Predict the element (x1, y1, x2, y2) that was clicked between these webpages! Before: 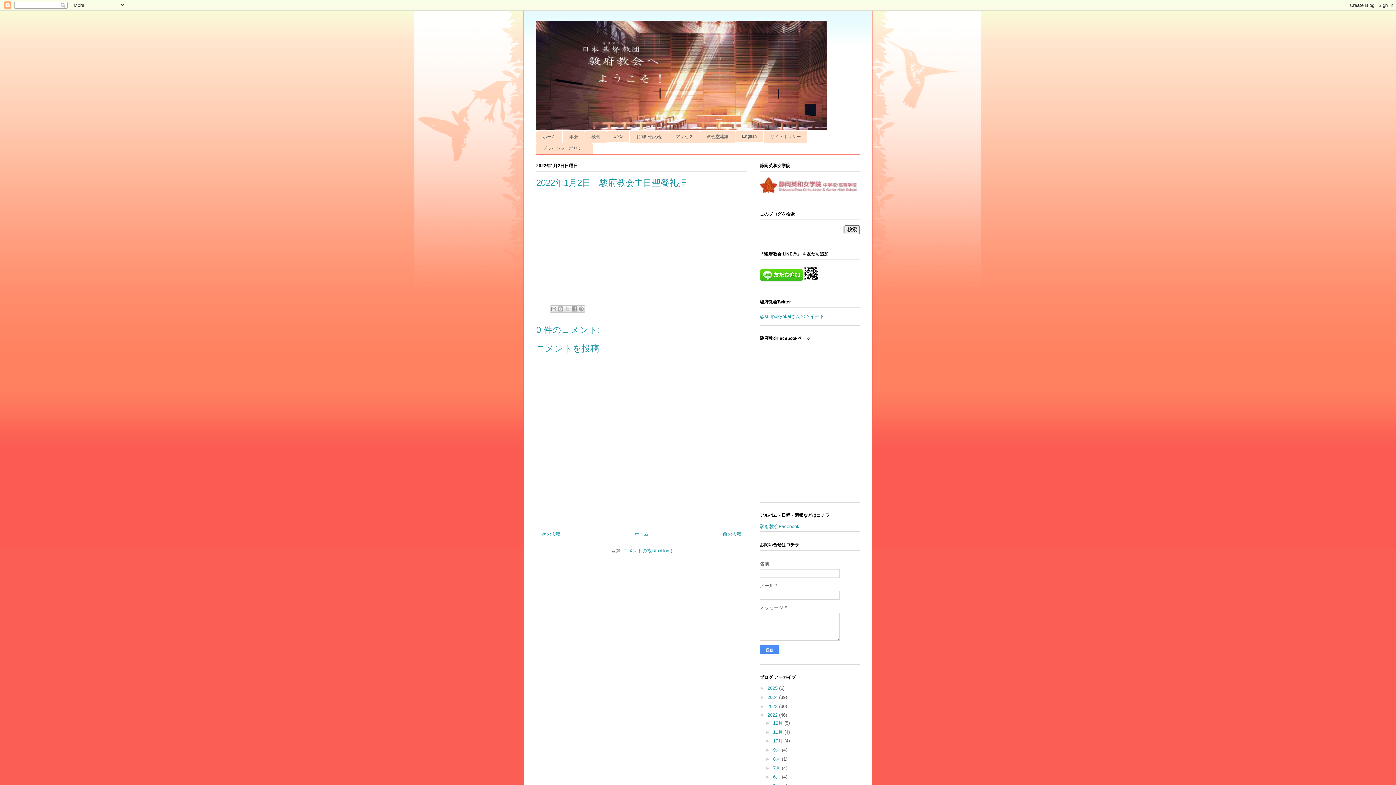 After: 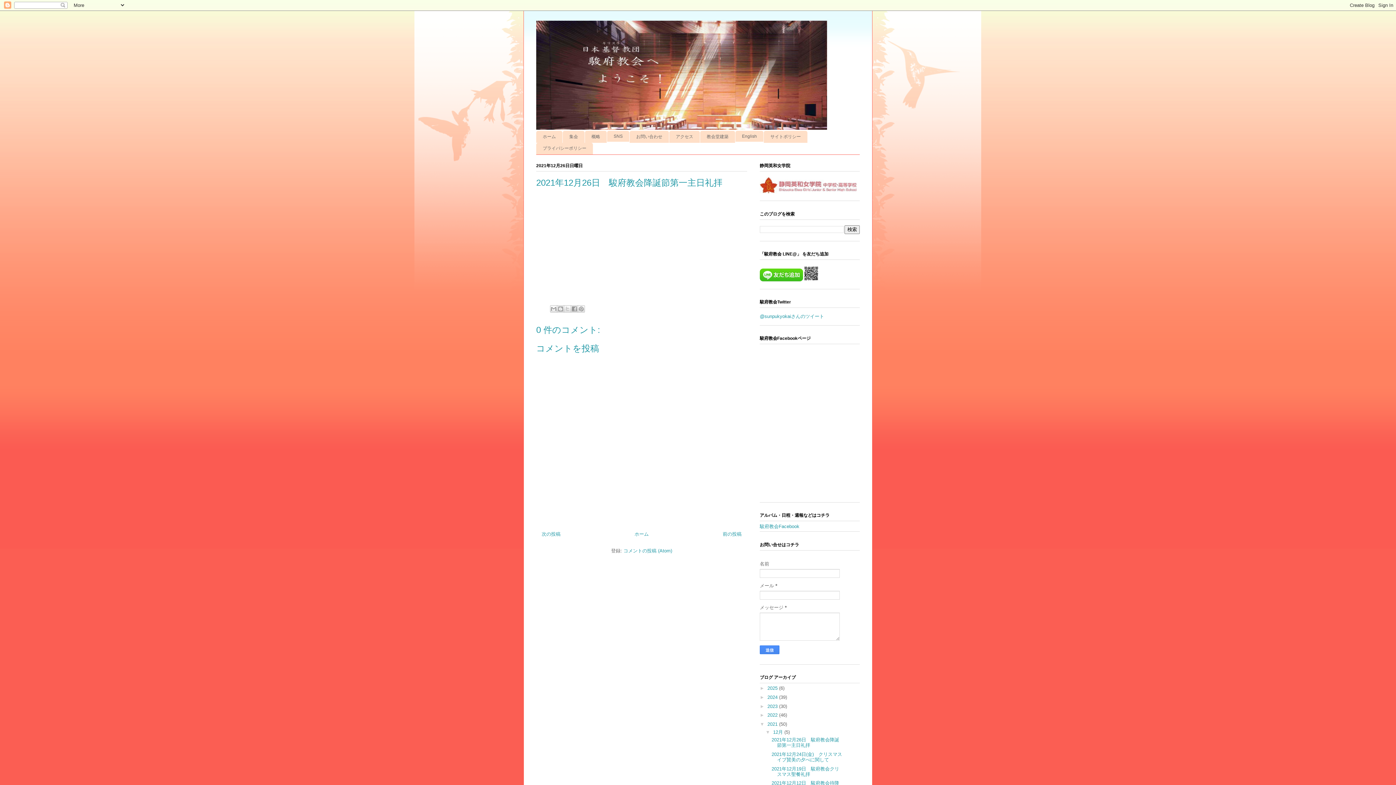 Action: label: 前の投稿 bbox: (722, 531, 741, 537)